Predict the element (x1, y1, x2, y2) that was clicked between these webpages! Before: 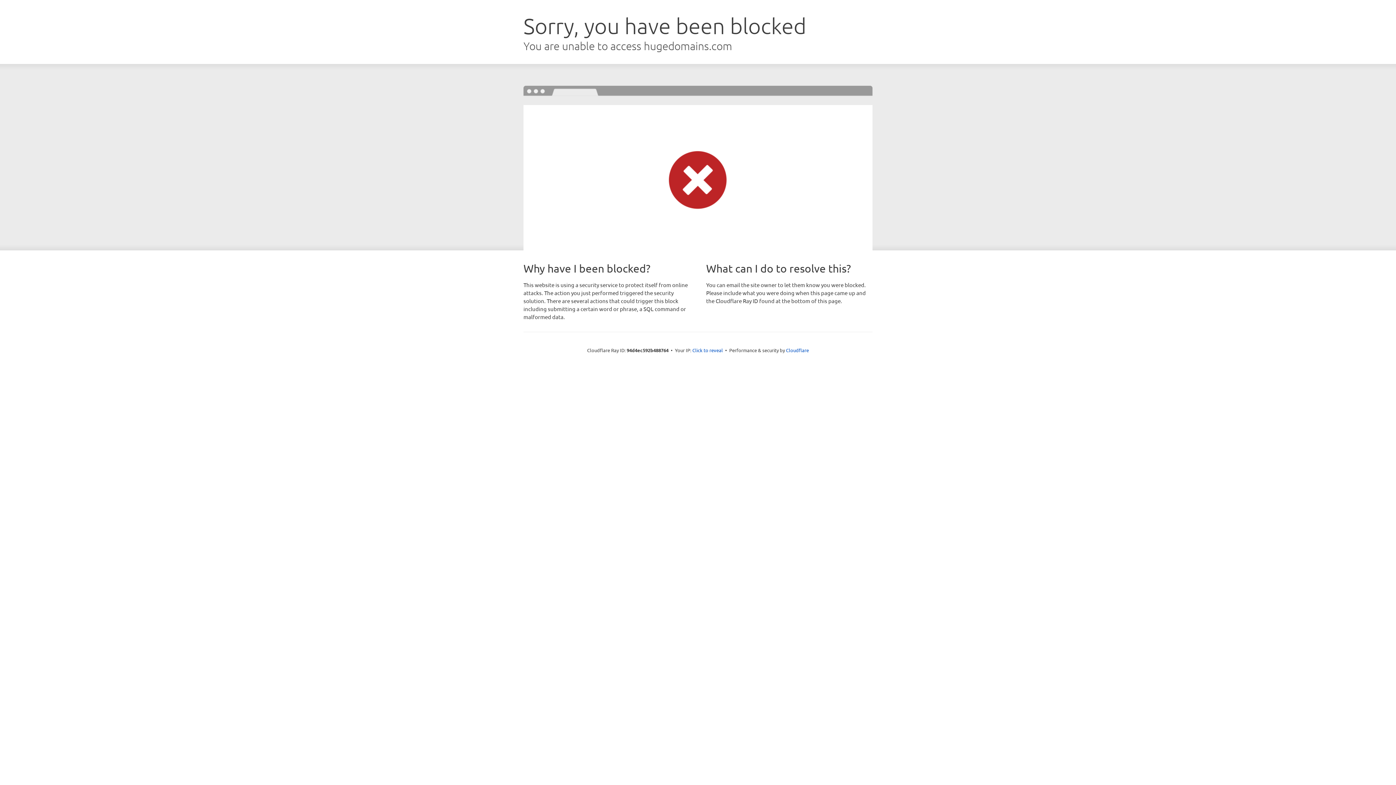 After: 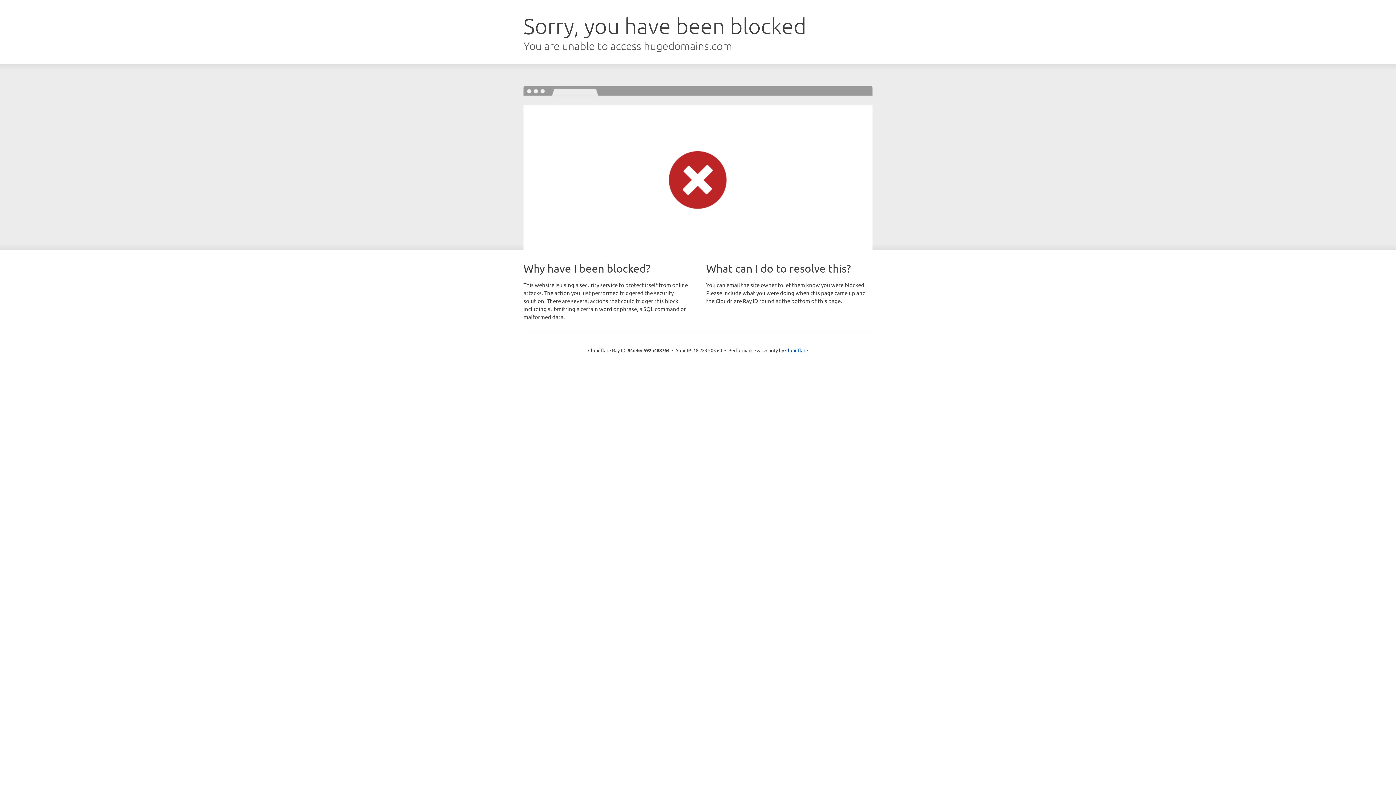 Action: bbox: (692, 346, 723, 353) label: Click to reveal